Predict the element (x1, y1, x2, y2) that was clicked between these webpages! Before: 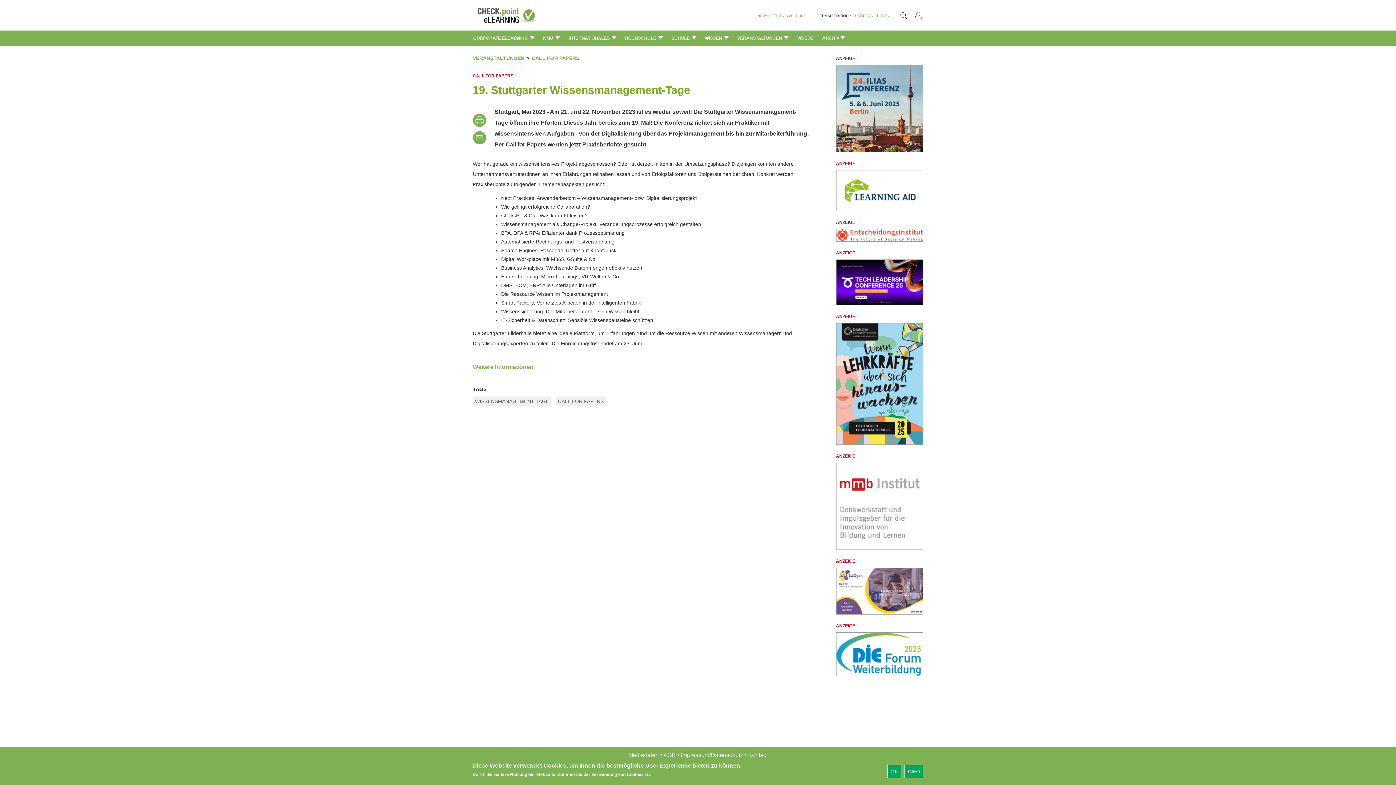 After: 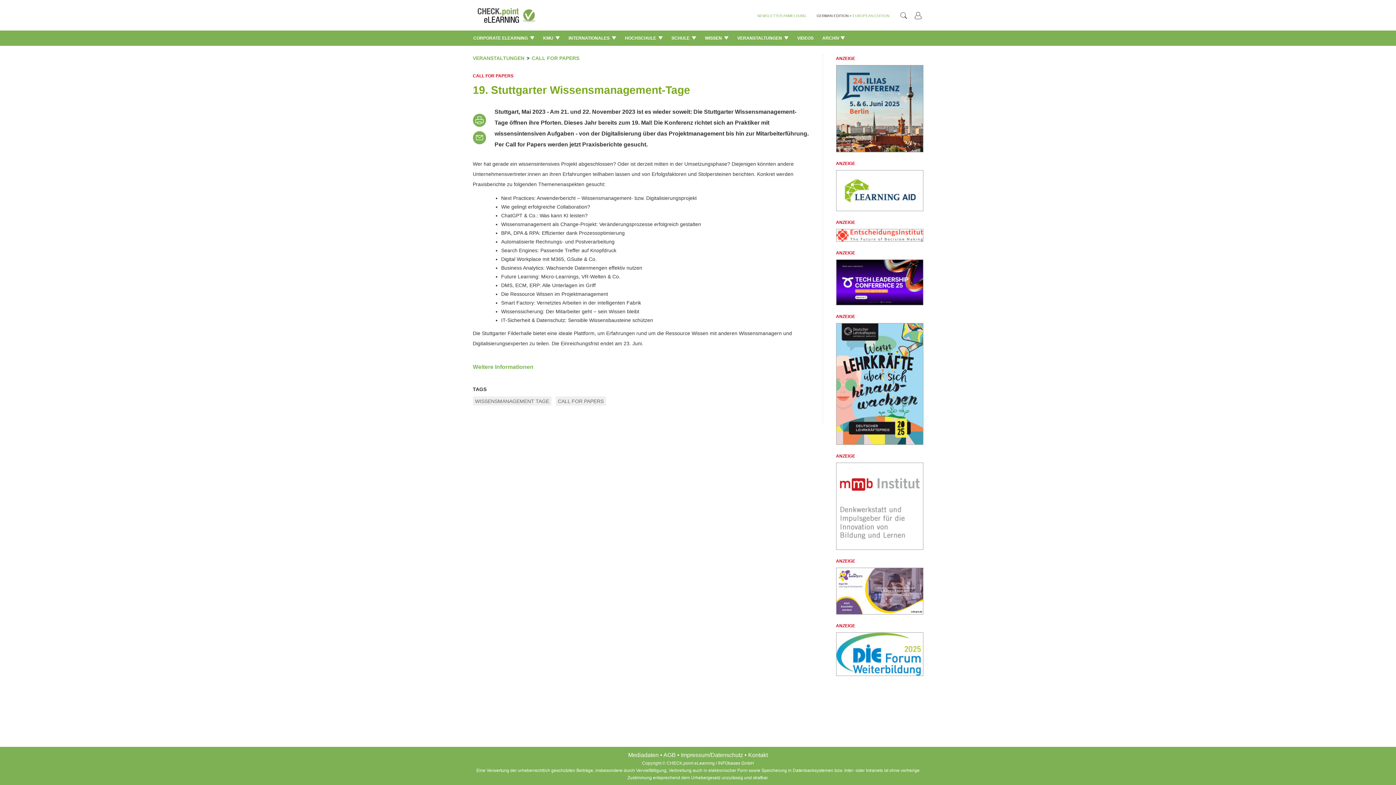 Action: bbox: (836, 187, 923, 193)